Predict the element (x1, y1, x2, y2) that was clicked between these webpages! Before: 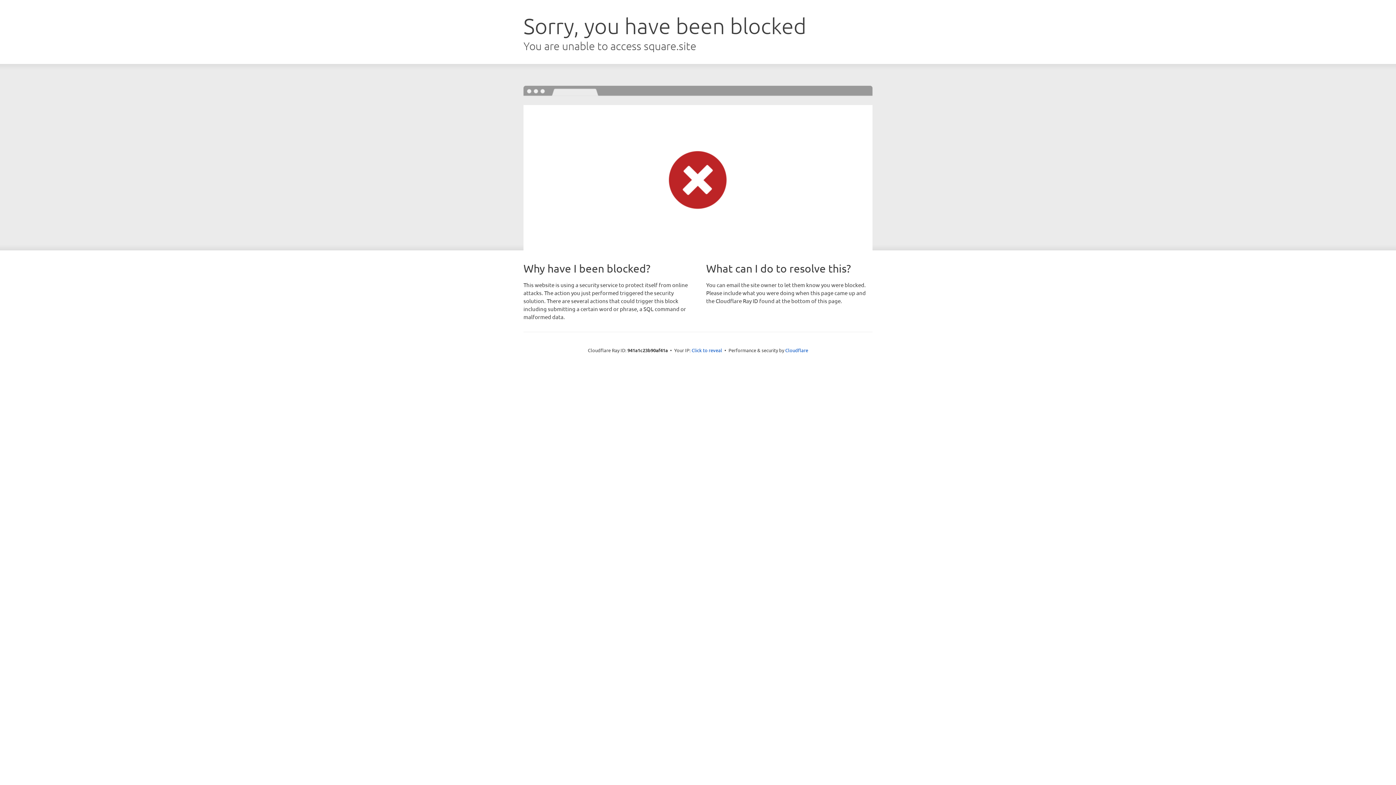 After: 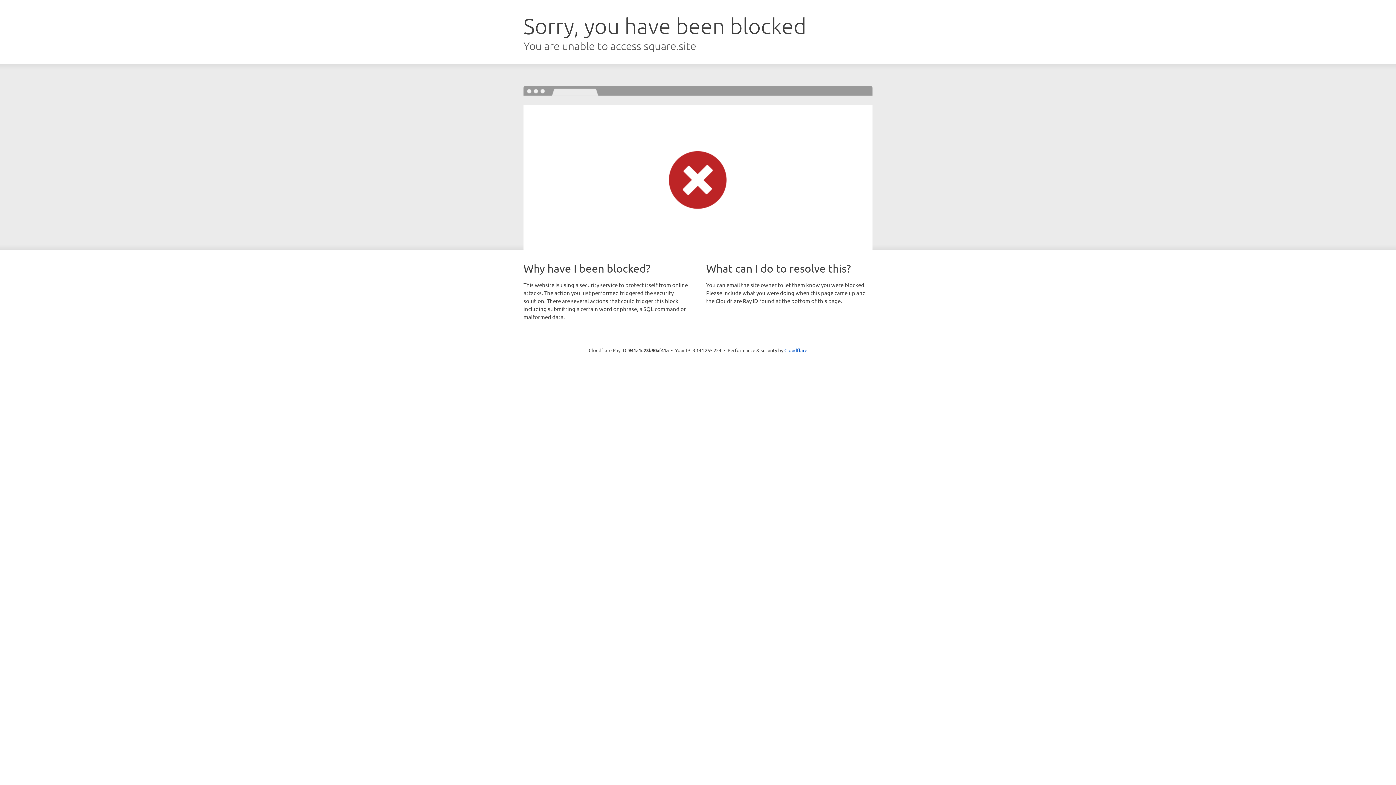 Action: label: Click to reveal bbox: (691, 346, 722, 353)